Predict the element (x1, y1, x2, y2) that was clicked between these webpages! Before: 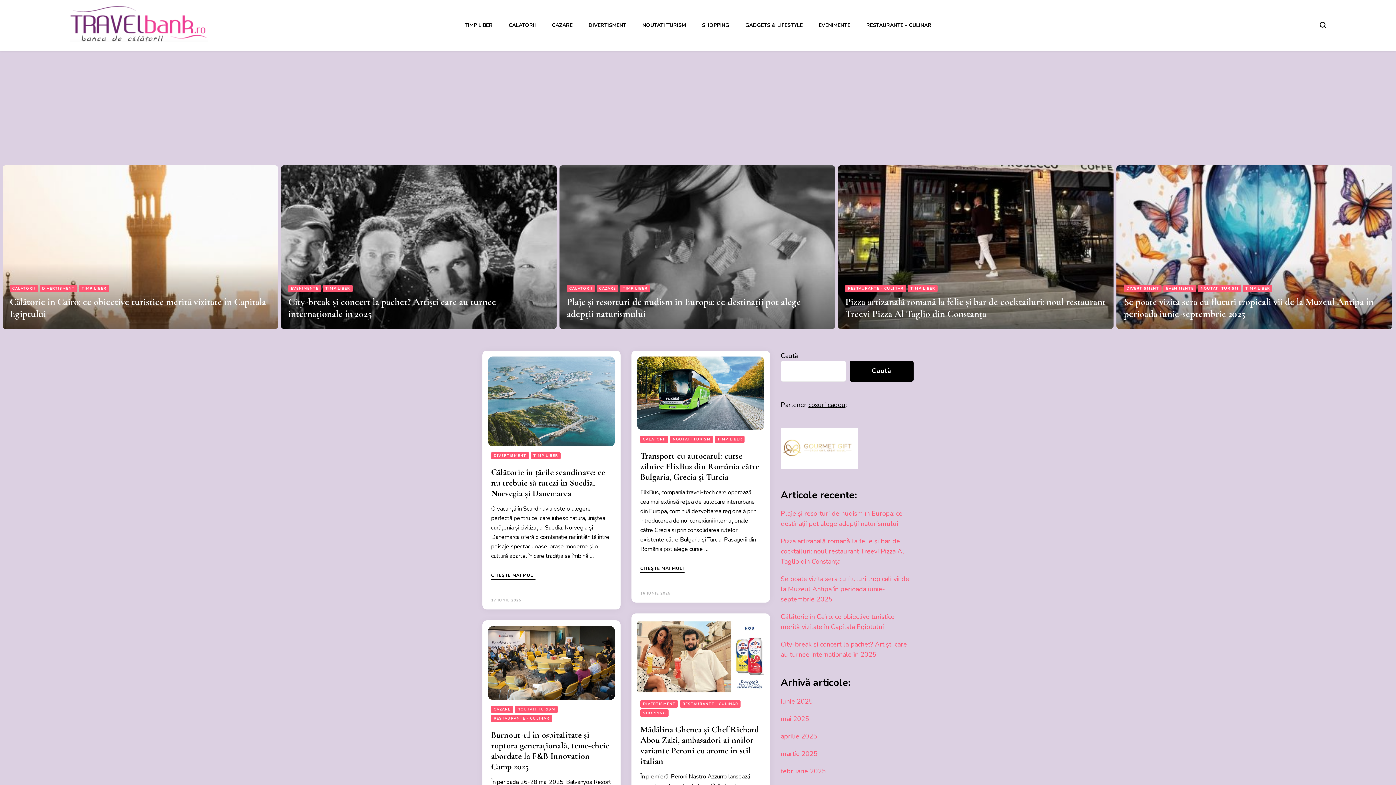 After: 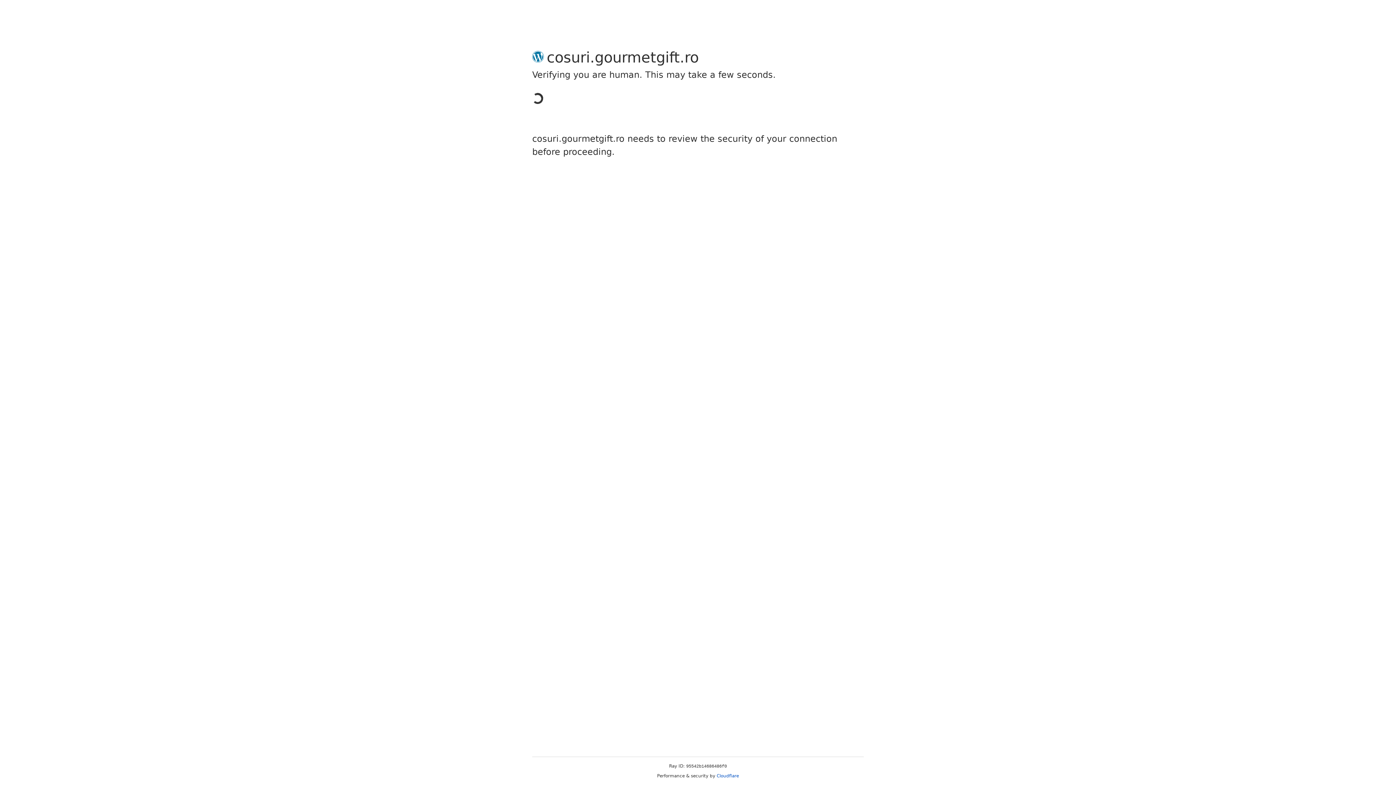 Action: bbox: (780, 462, 858, 471)